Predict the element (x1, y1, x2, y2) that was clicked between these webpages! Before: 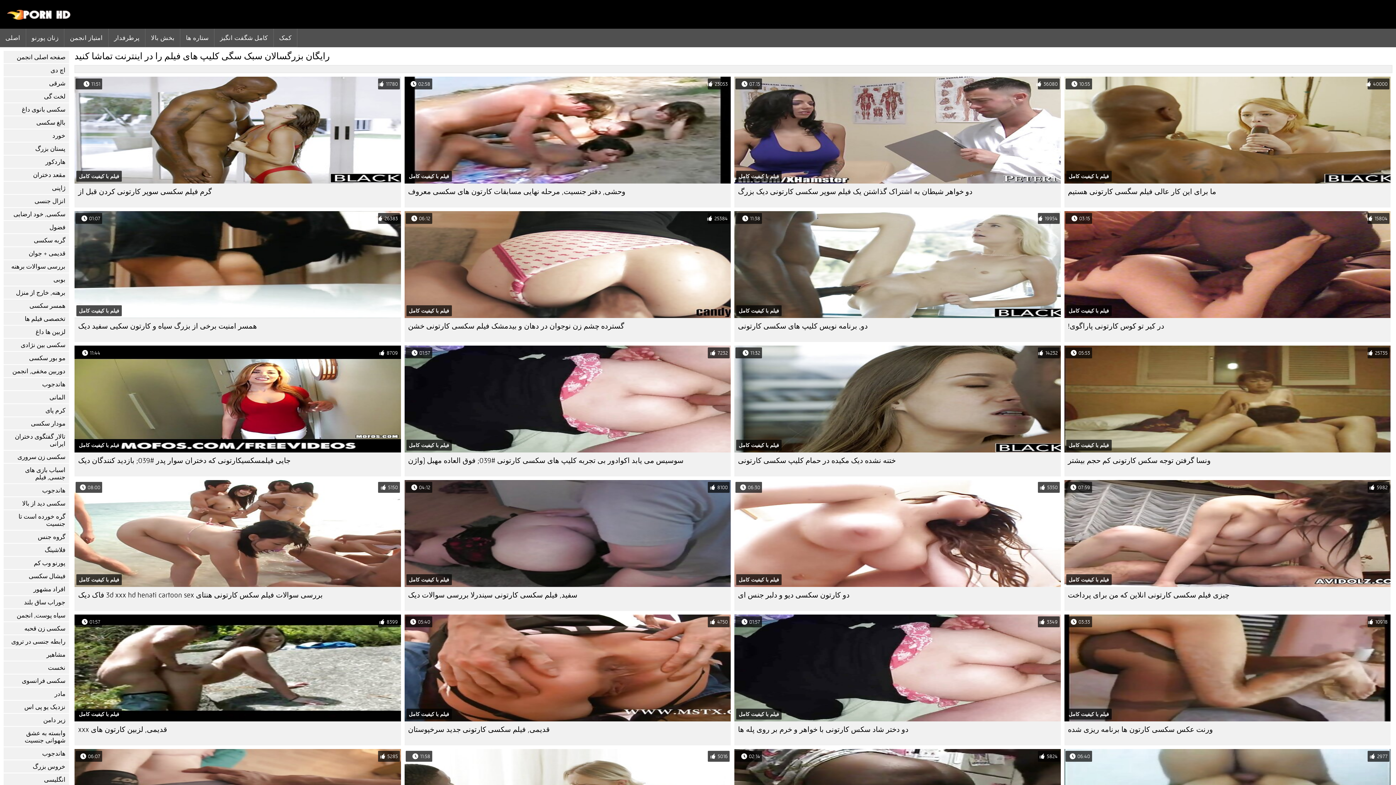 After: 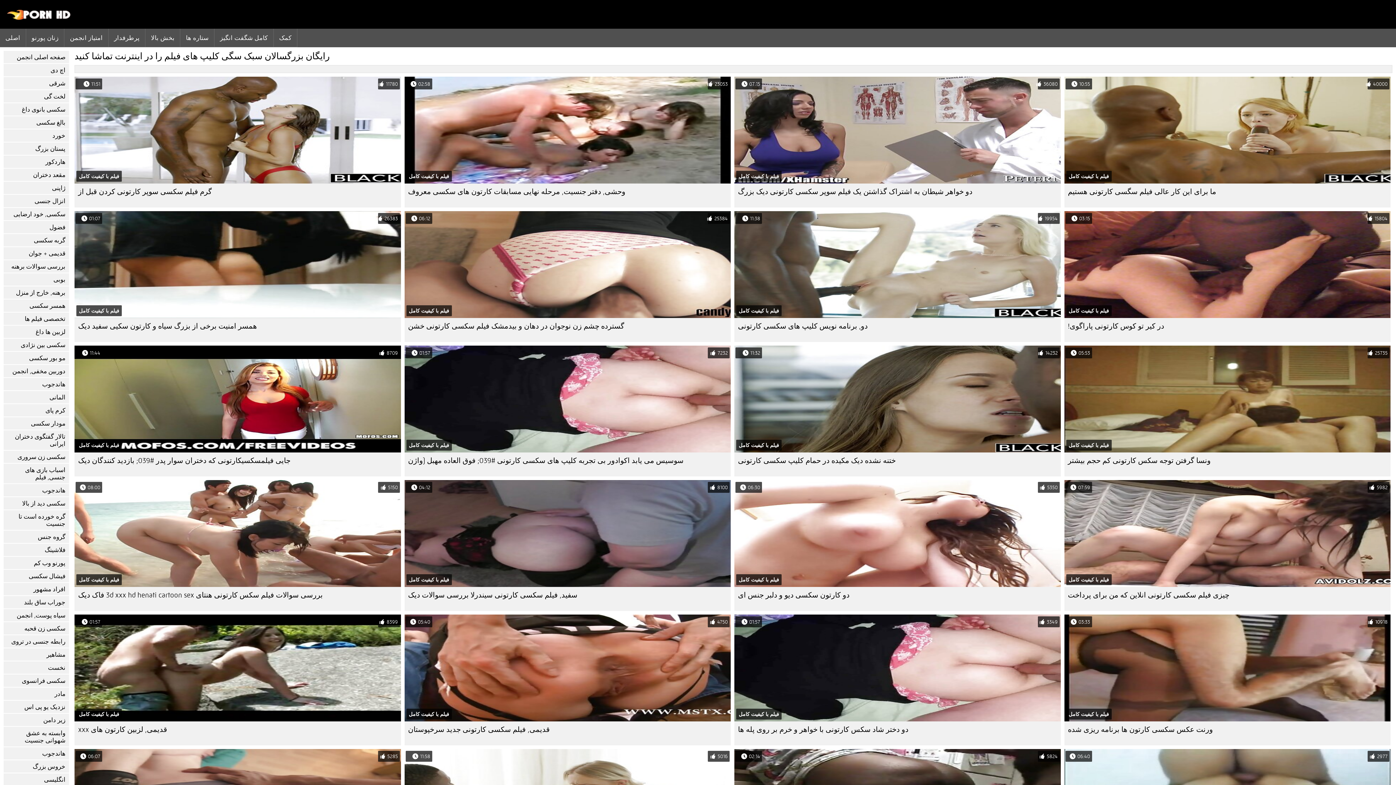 Action: label: 01:57
3349
فیلم با کیفیت کامل bbox: (734, 614, 1060, 721)